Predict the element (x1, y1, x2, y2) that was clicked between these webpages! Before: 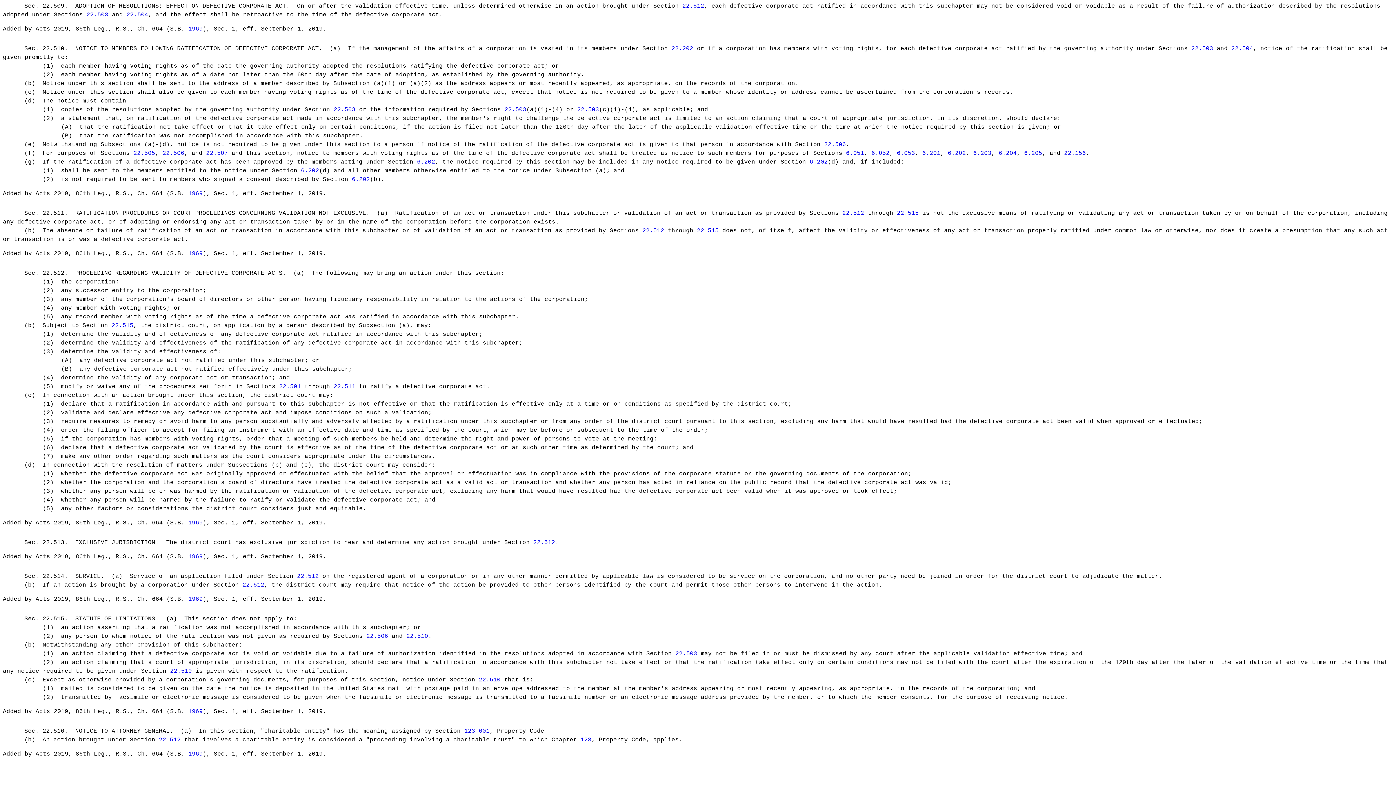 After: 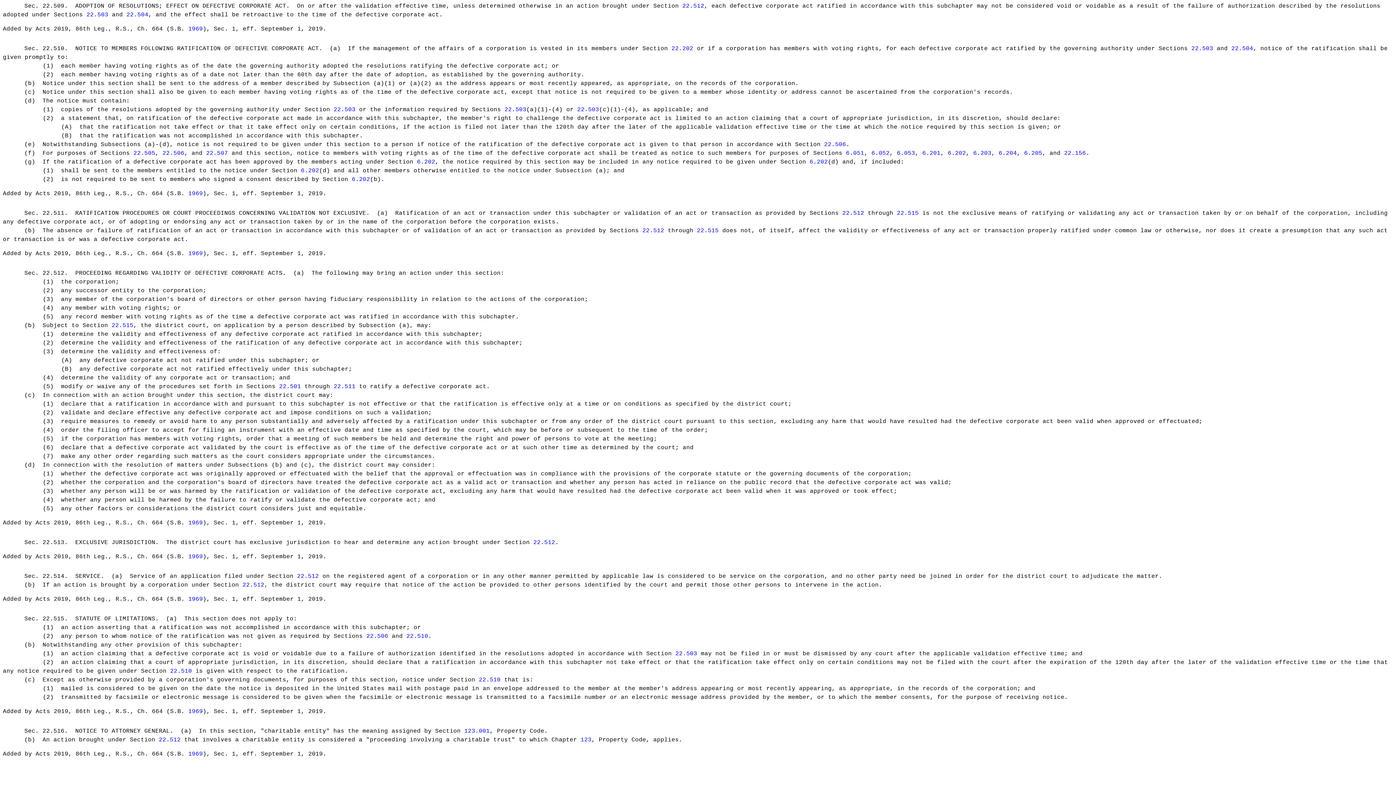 Action: bbox: (948, 150, 966, 156) label: 6.202